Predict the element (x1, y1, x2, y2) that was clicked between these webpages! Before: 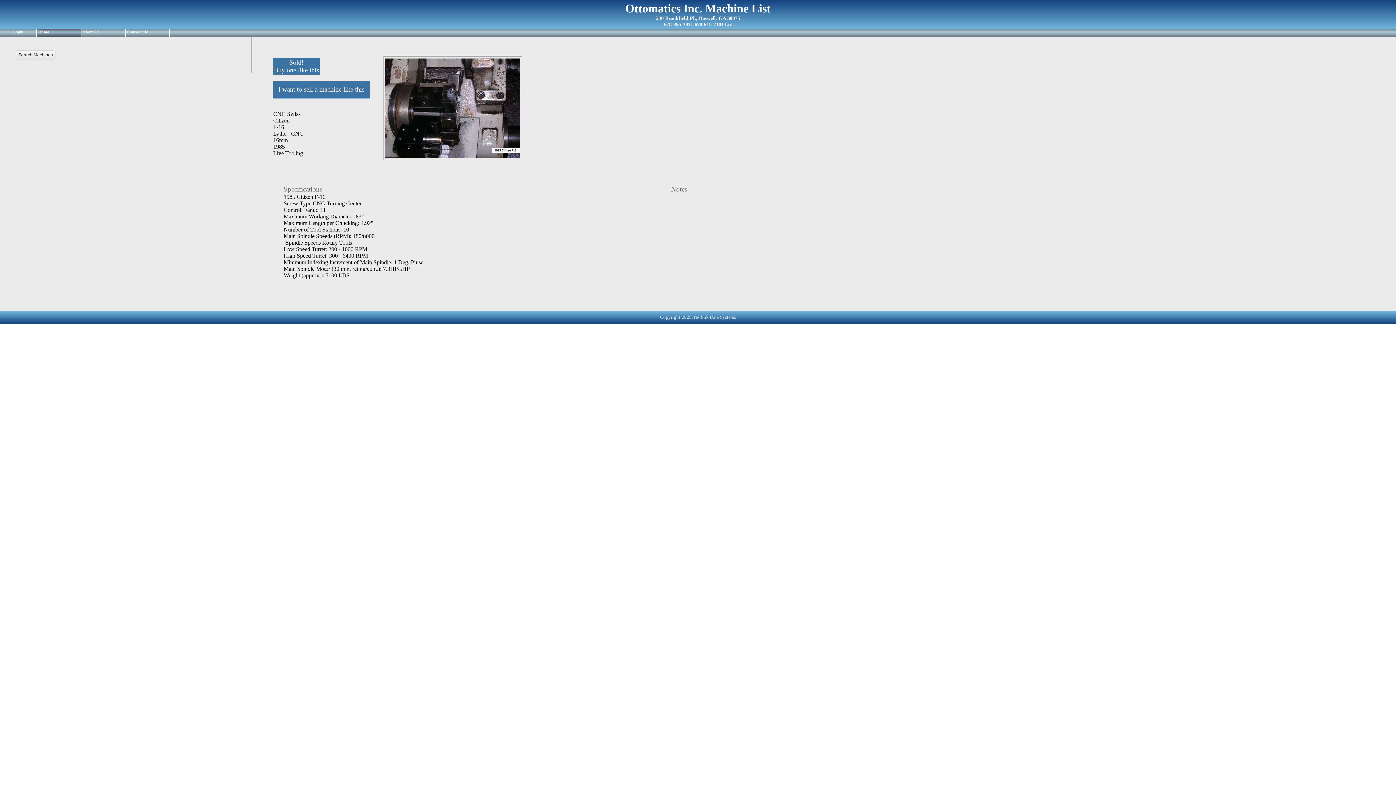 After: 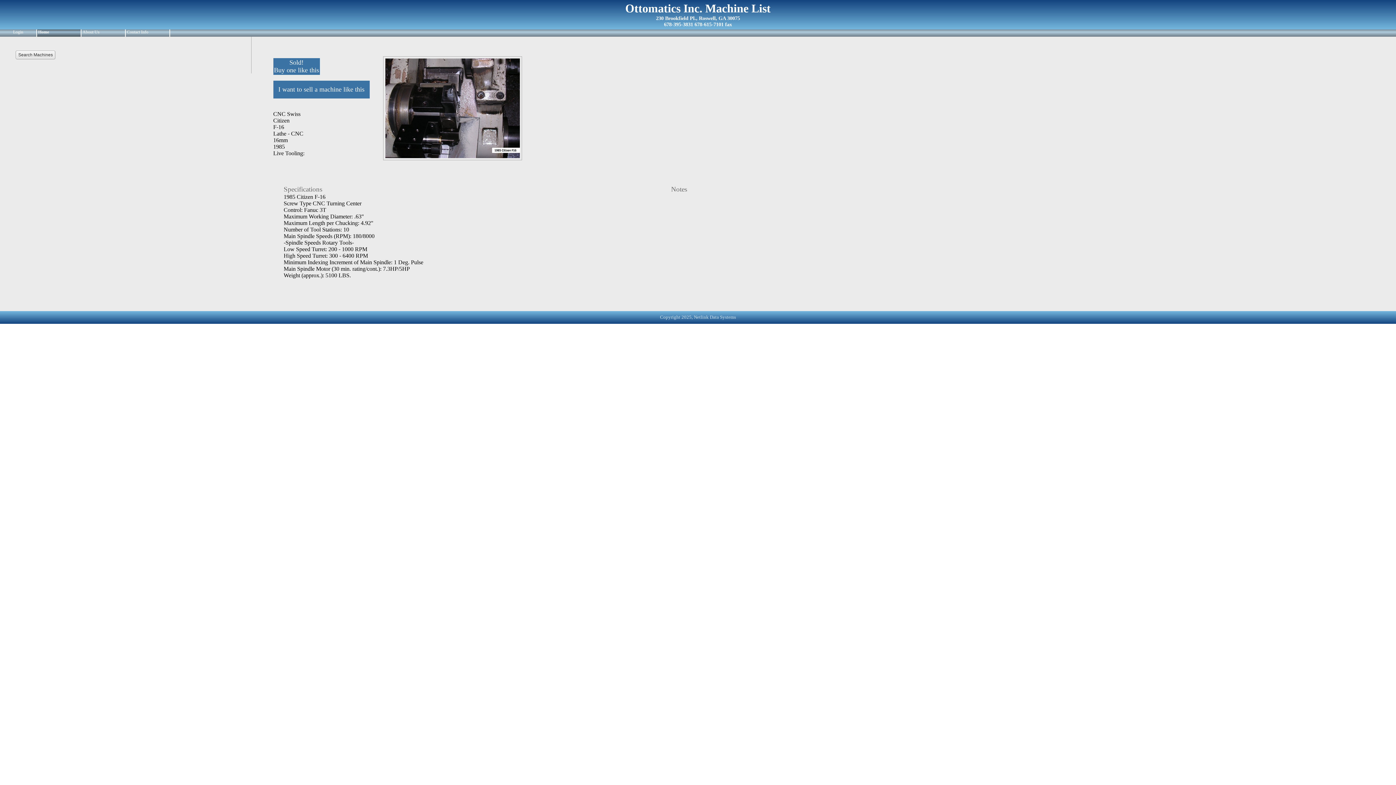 Action: bbox: (385, 152, 519, 159)